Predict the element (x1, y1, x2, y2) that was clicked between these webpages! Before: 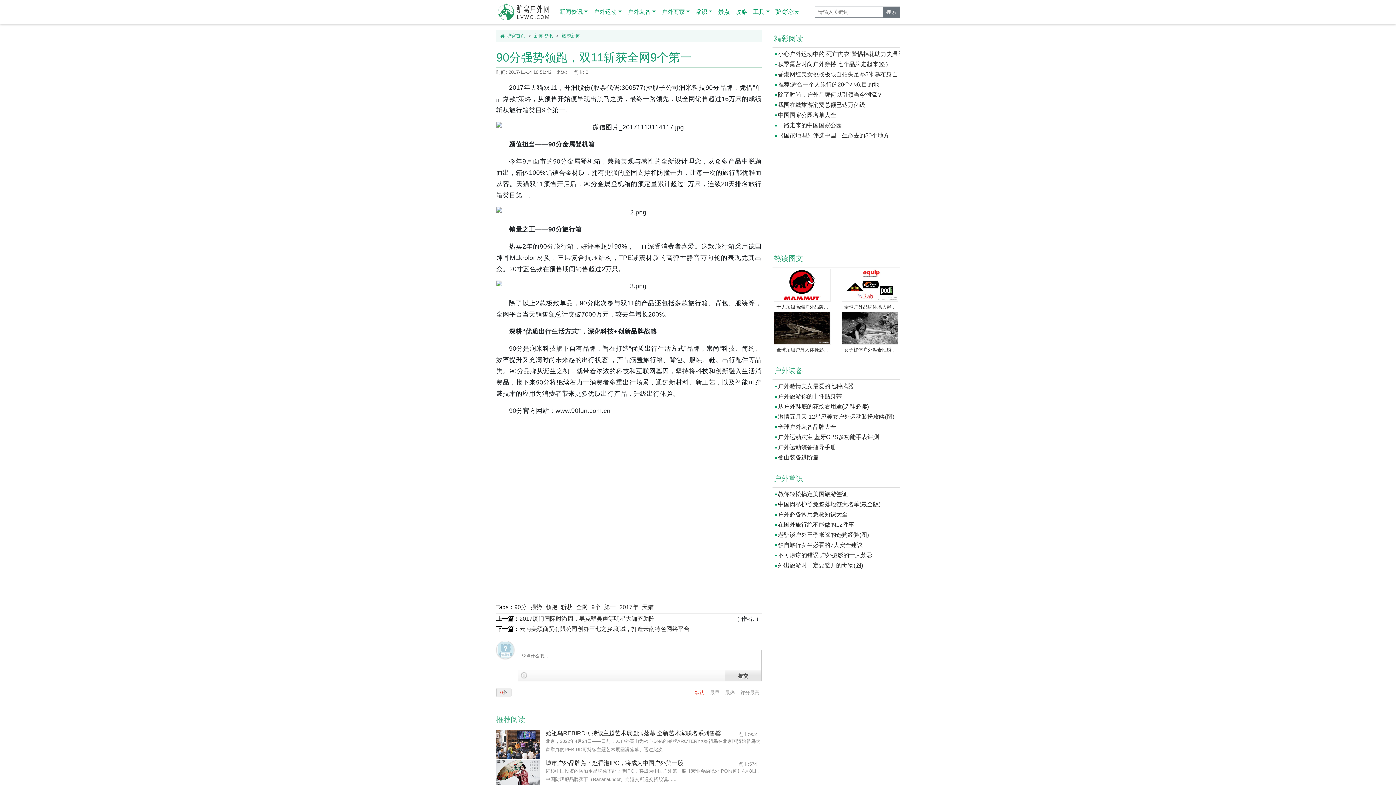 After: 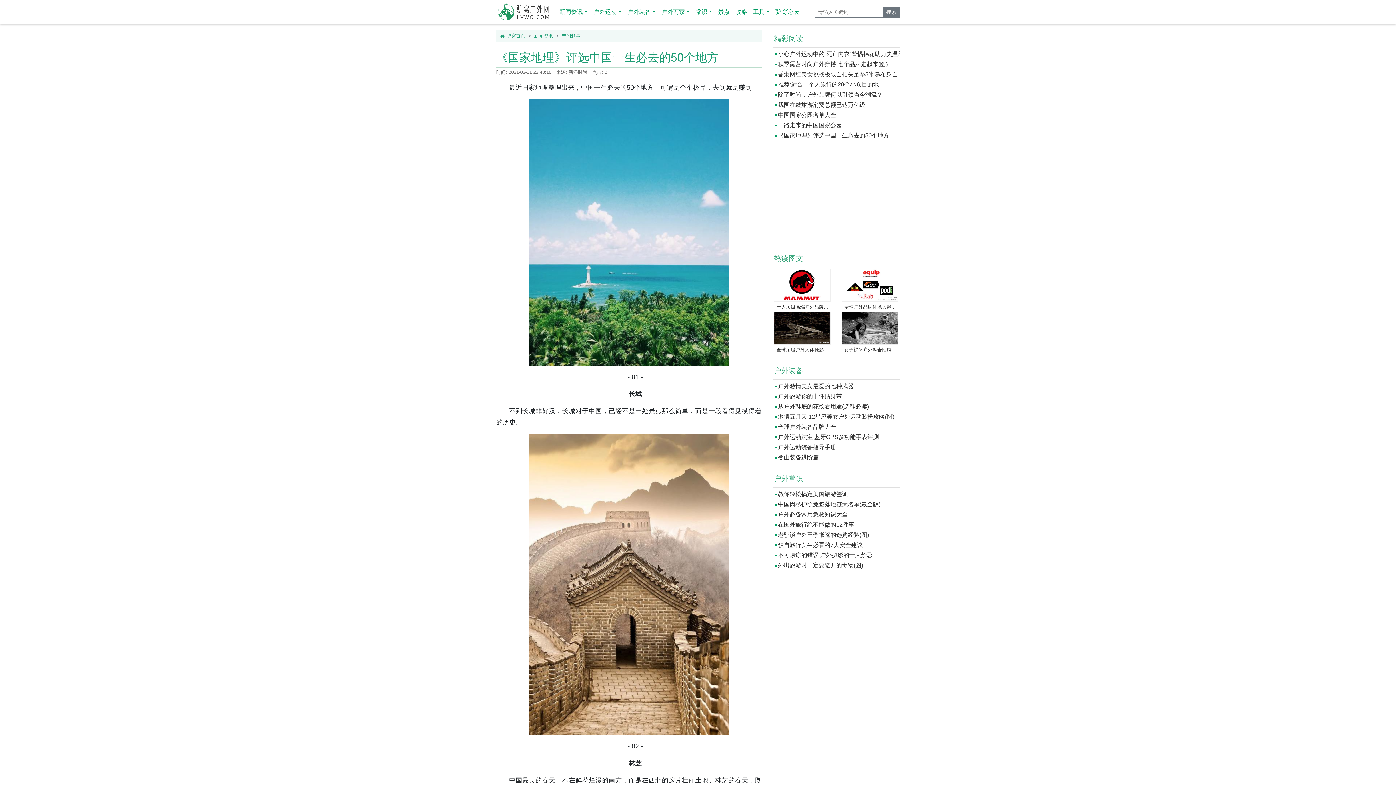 Action: bbox: (778, 132, 889, 138) label: 《国家地理》评选中国一生必去的50个地方